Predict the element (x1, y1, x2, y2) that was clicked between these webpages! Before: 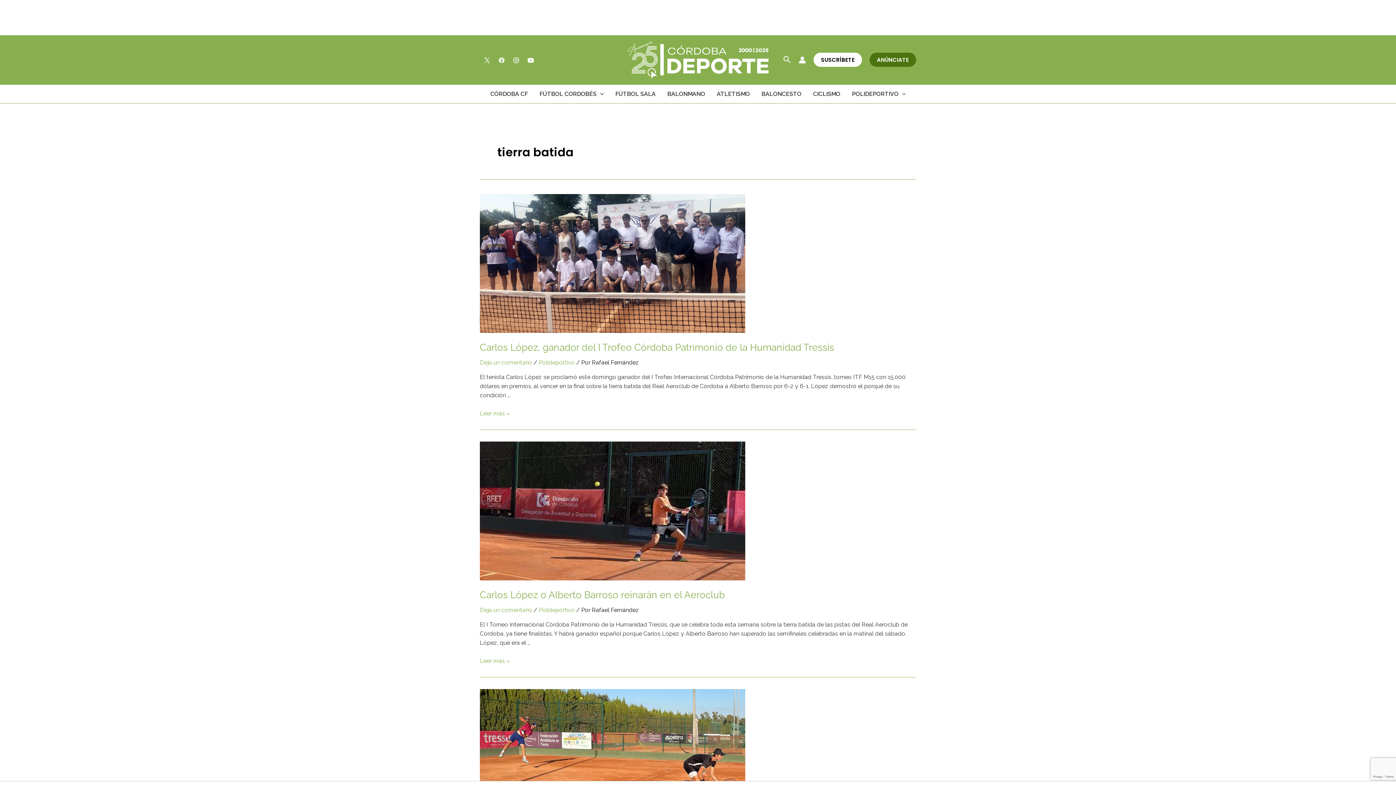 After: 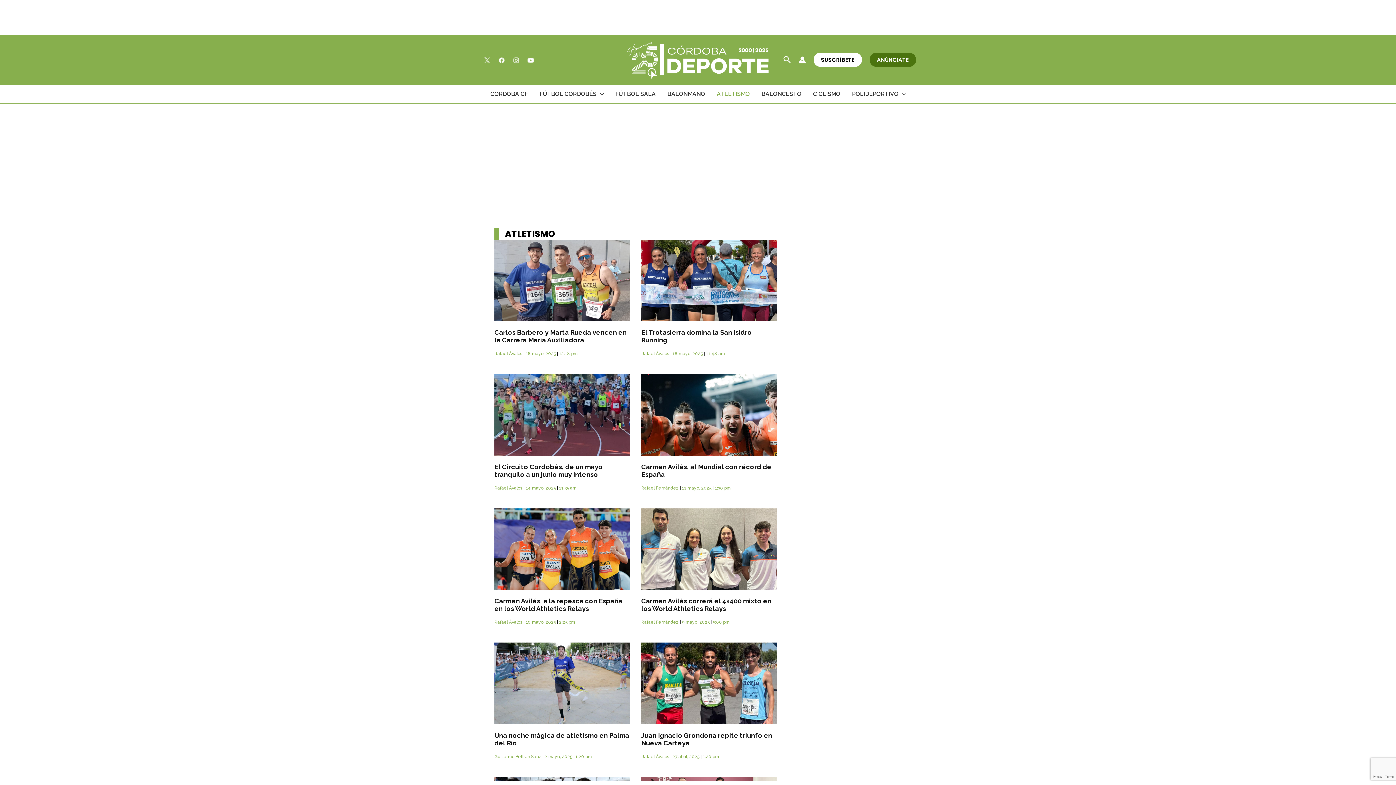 Action: label: ATLETISMO bbox: (711, 85, 755, 103)